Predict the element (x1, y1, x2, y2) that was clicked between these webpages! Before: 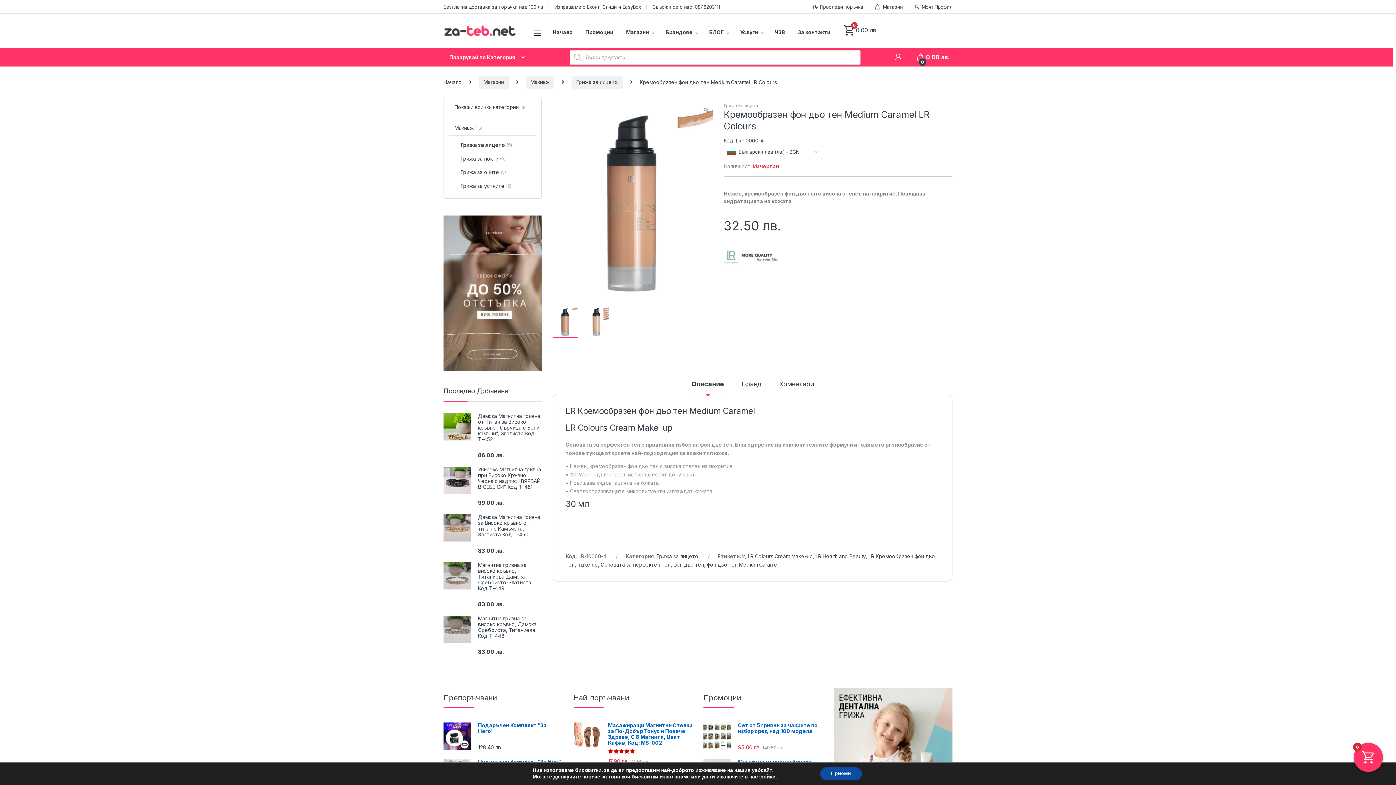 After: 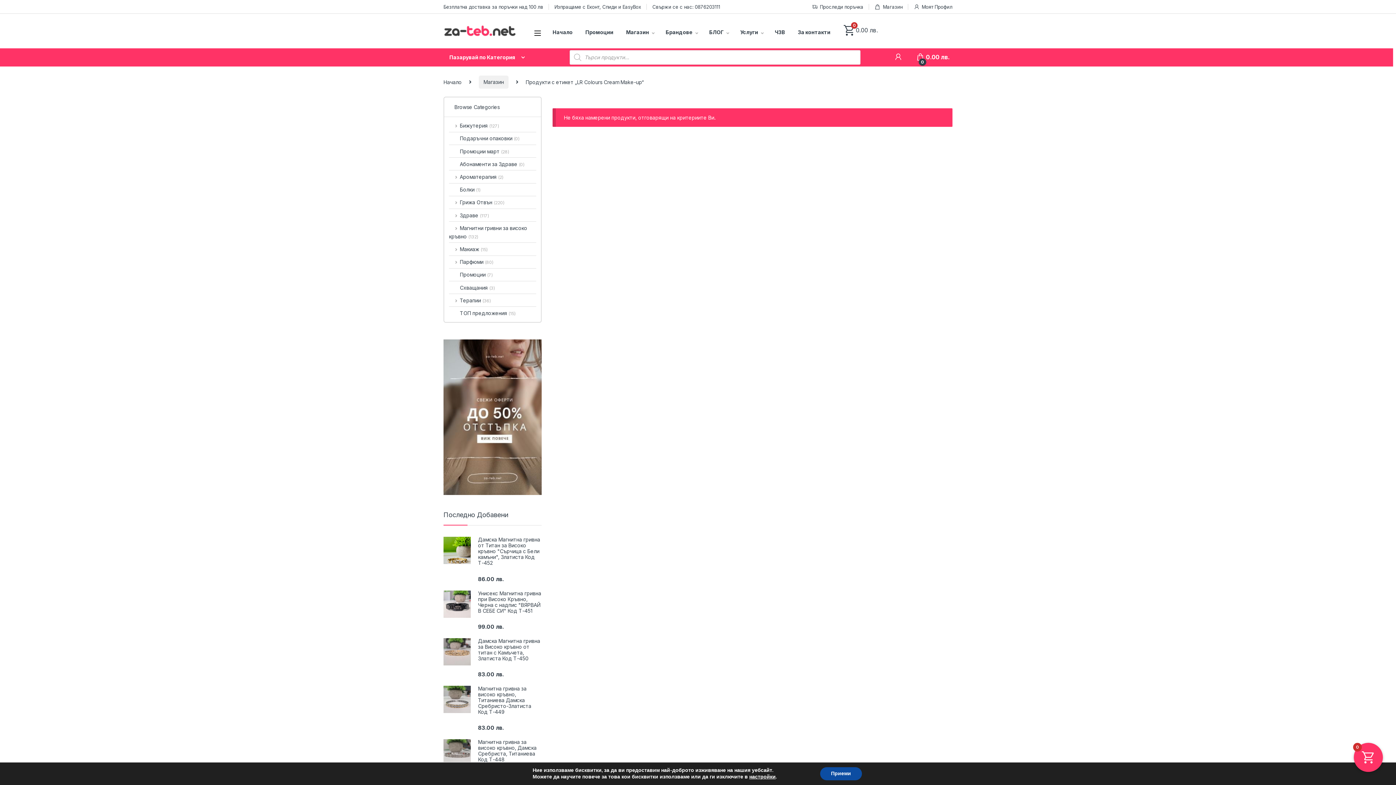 Action: bbox: (747, 553, 812, 559) label: LR Colours Cream Make-up